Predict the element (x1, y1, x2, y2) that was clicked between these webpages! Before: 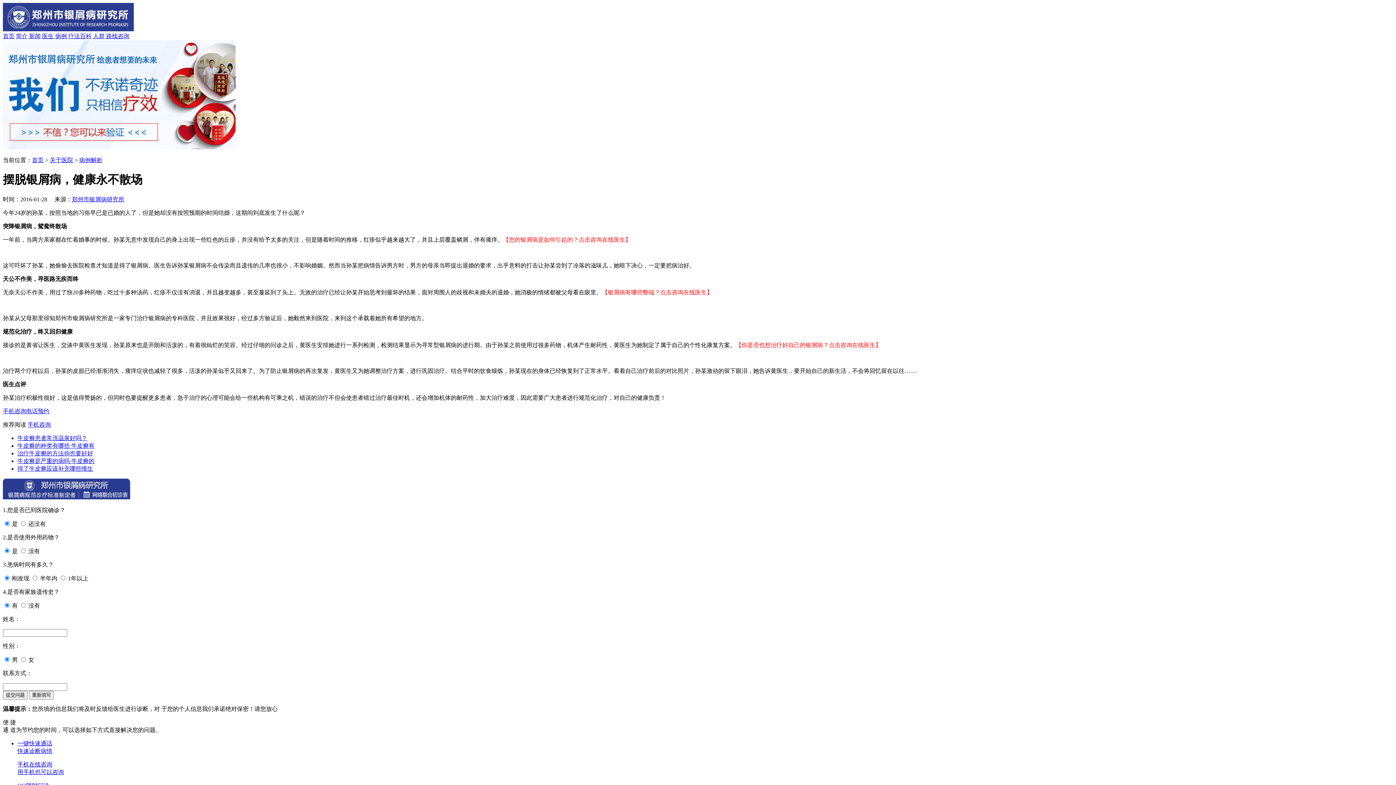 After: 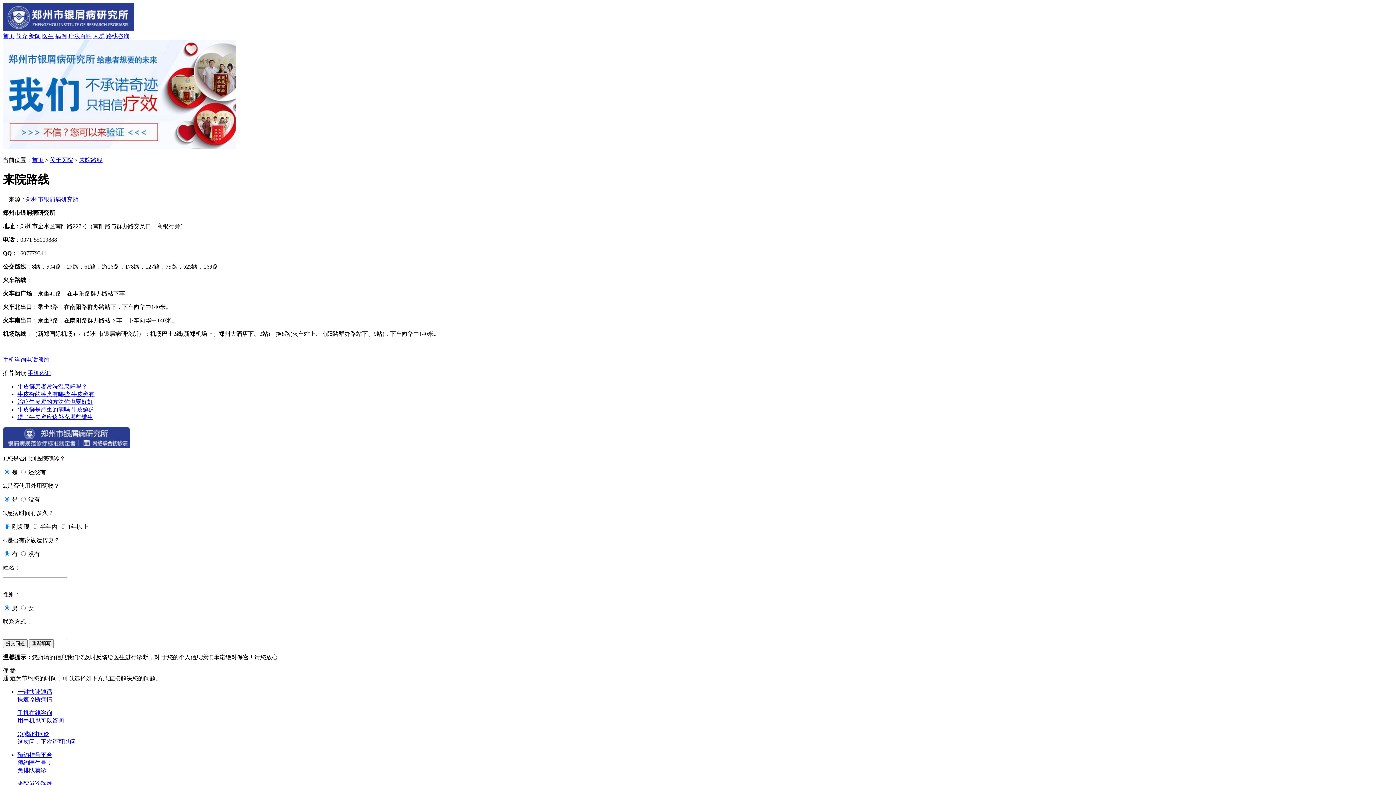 Action: label: 路线 bbox: (106, 33, 117, 39)